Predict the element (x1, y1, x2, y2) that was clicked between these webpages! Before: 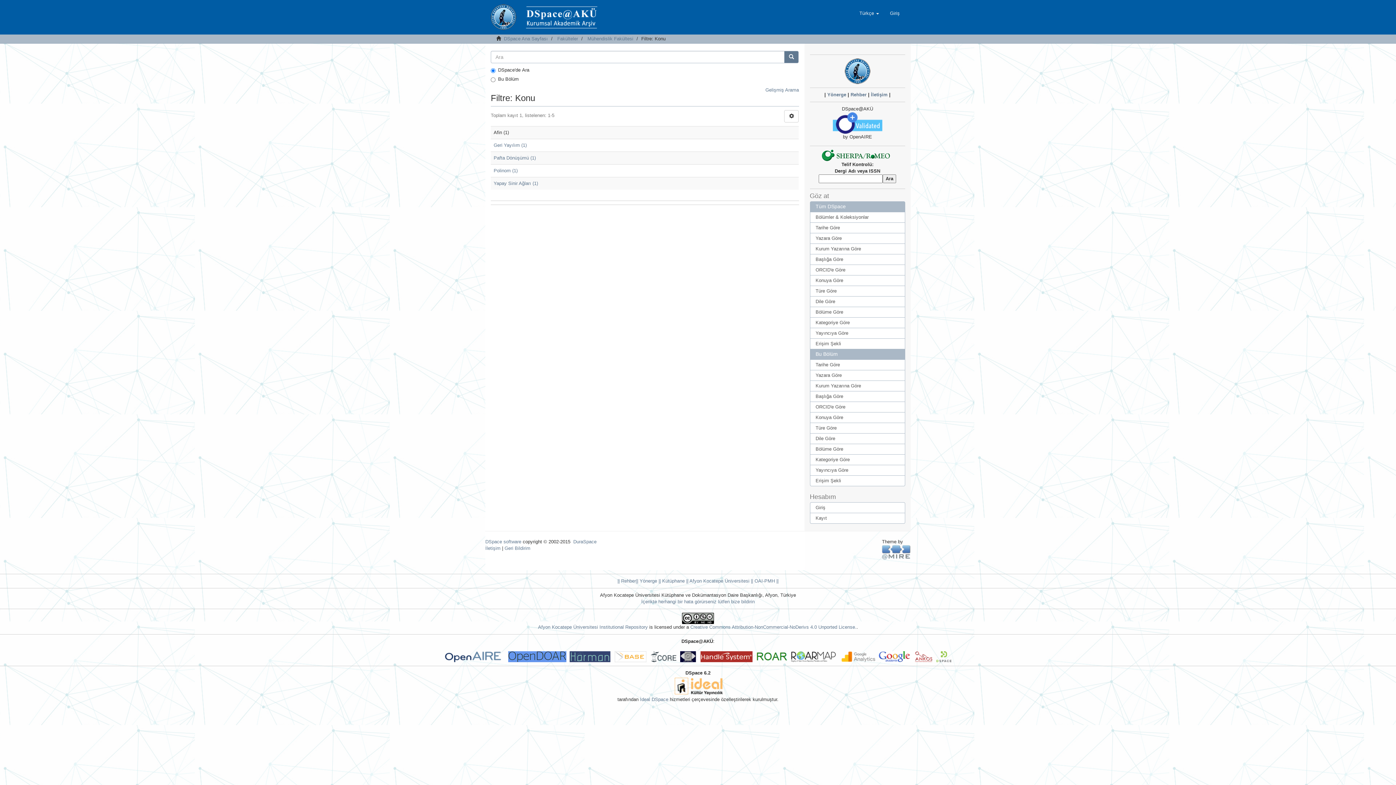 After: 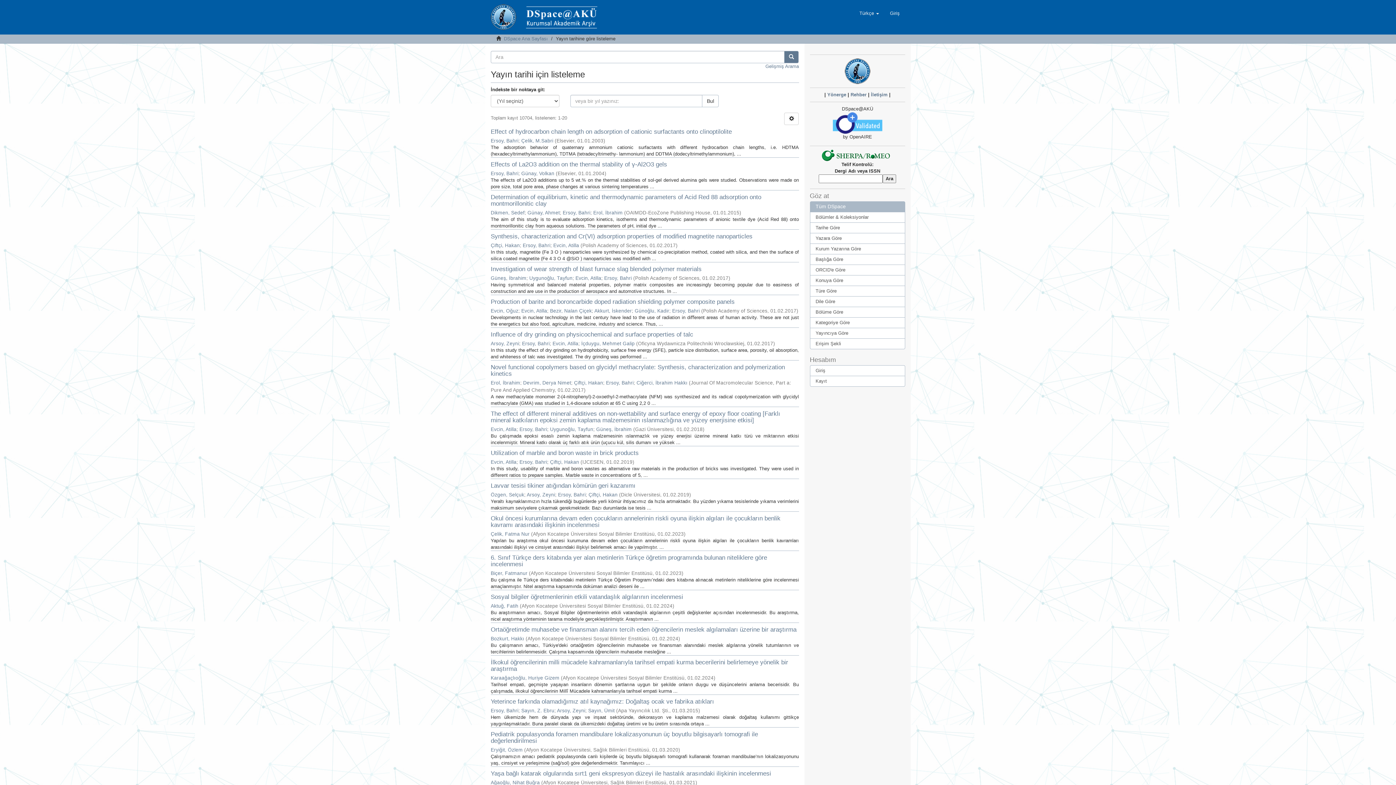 Action: bbox: (810, 222, 905, 233) label: Tarihe Göre